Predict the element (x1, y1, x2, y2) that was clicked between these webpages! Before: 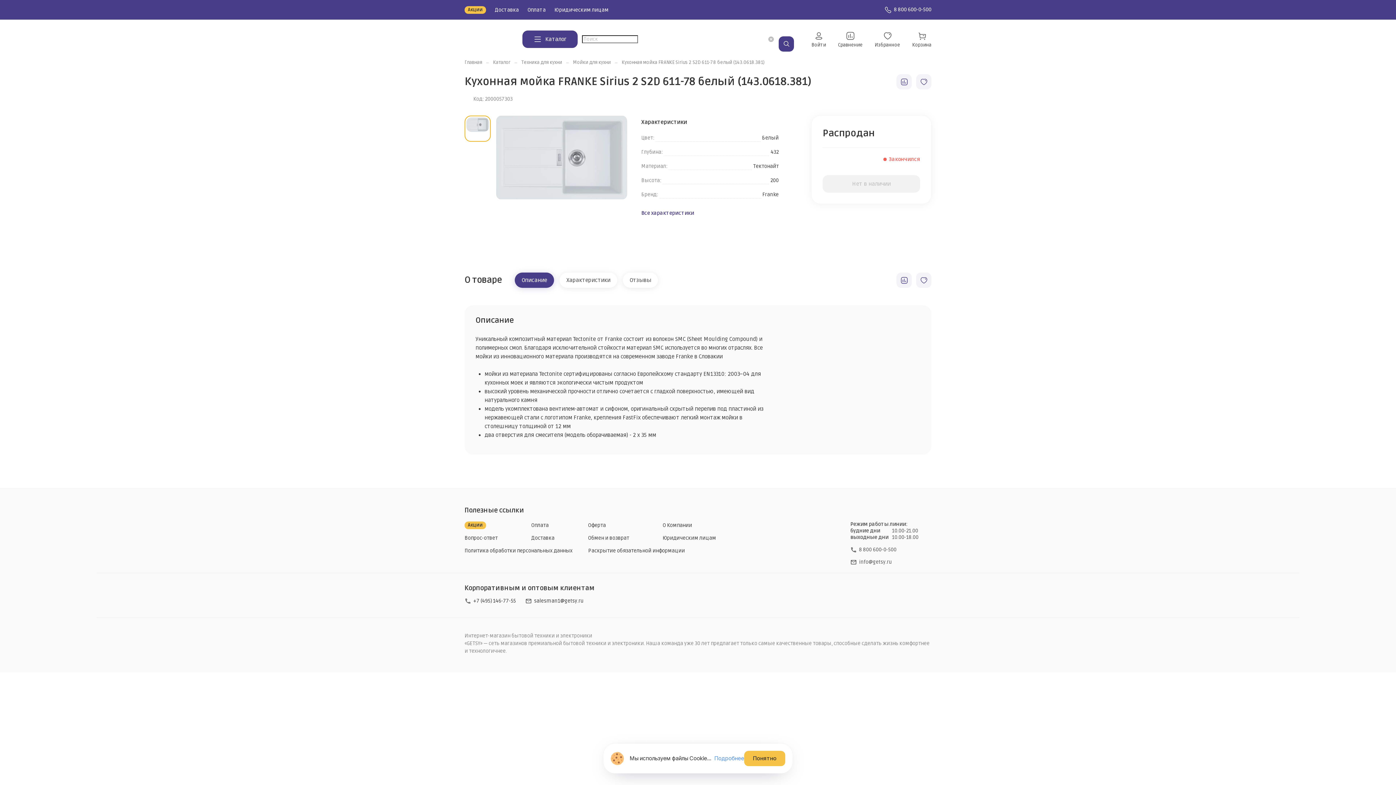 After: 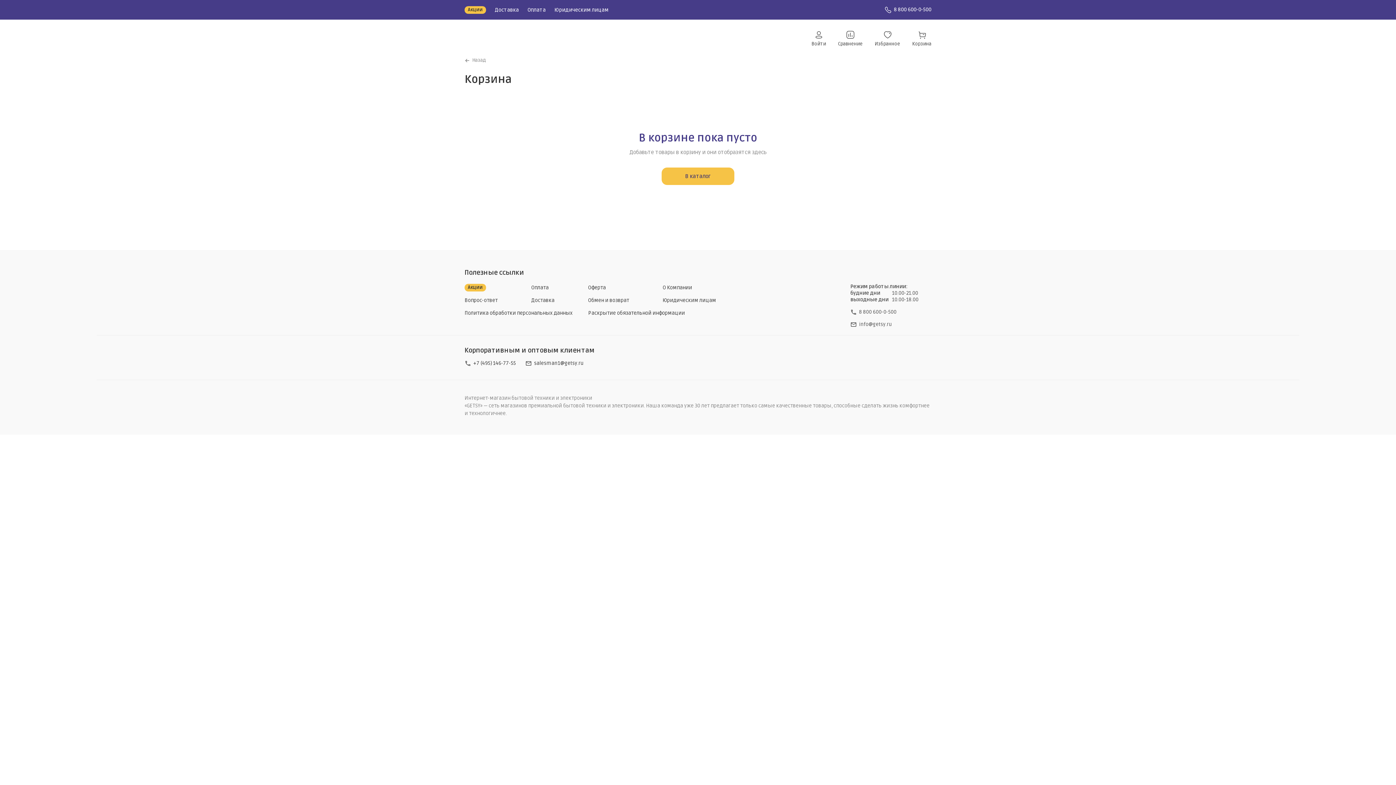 Action: label: Корзина bbox: (912, 31, 931, 46)